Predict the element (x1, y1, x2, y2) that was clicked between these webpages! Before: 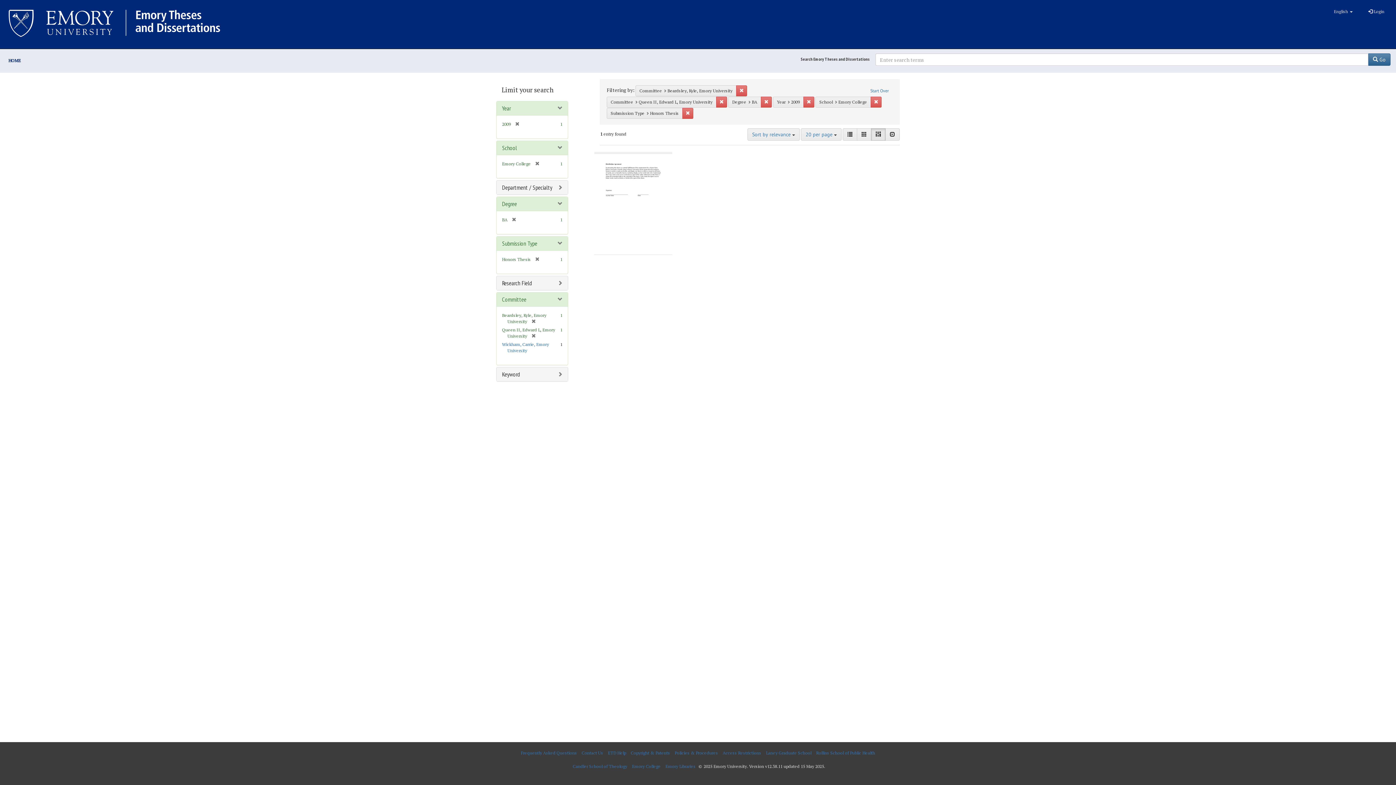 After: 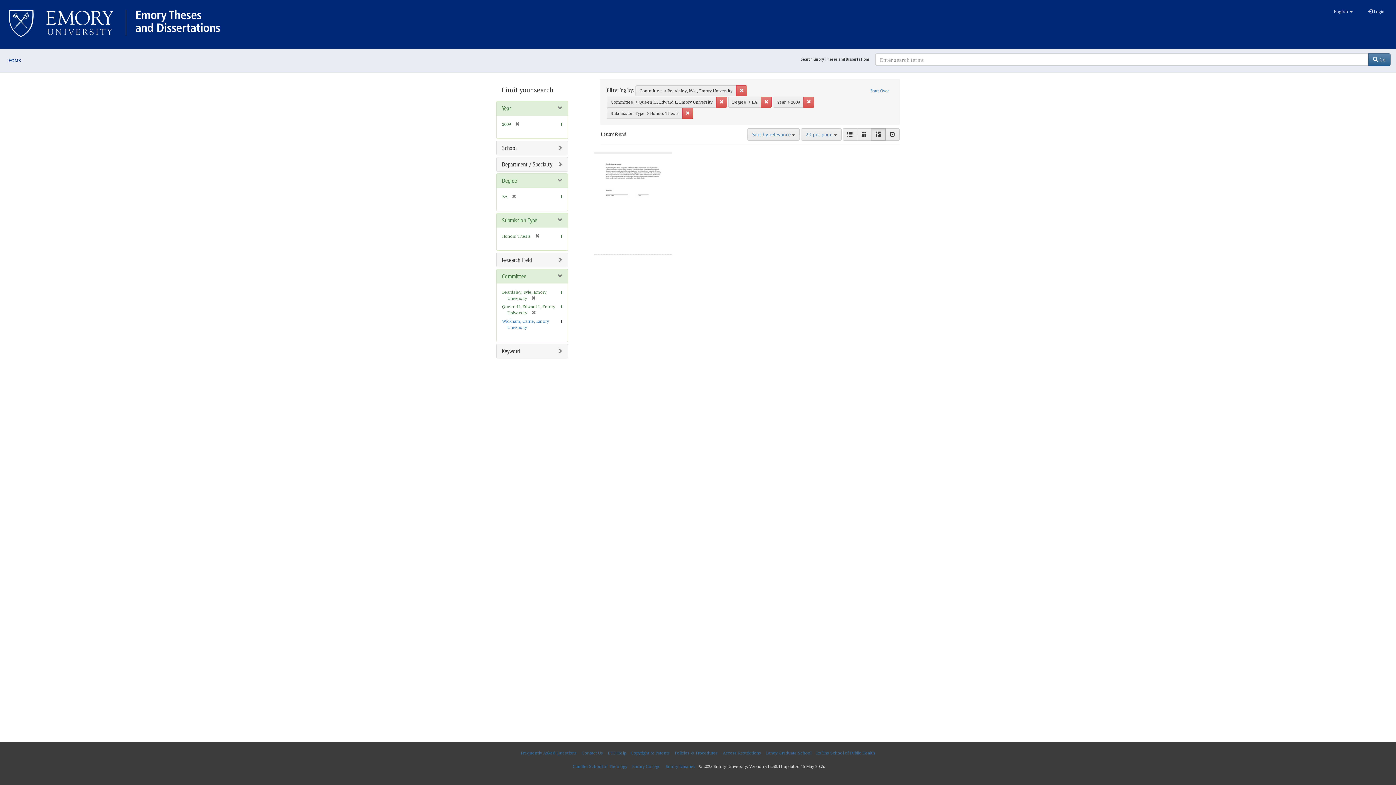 Action: bbox: (530, 161, 539, 166) label: [remove]